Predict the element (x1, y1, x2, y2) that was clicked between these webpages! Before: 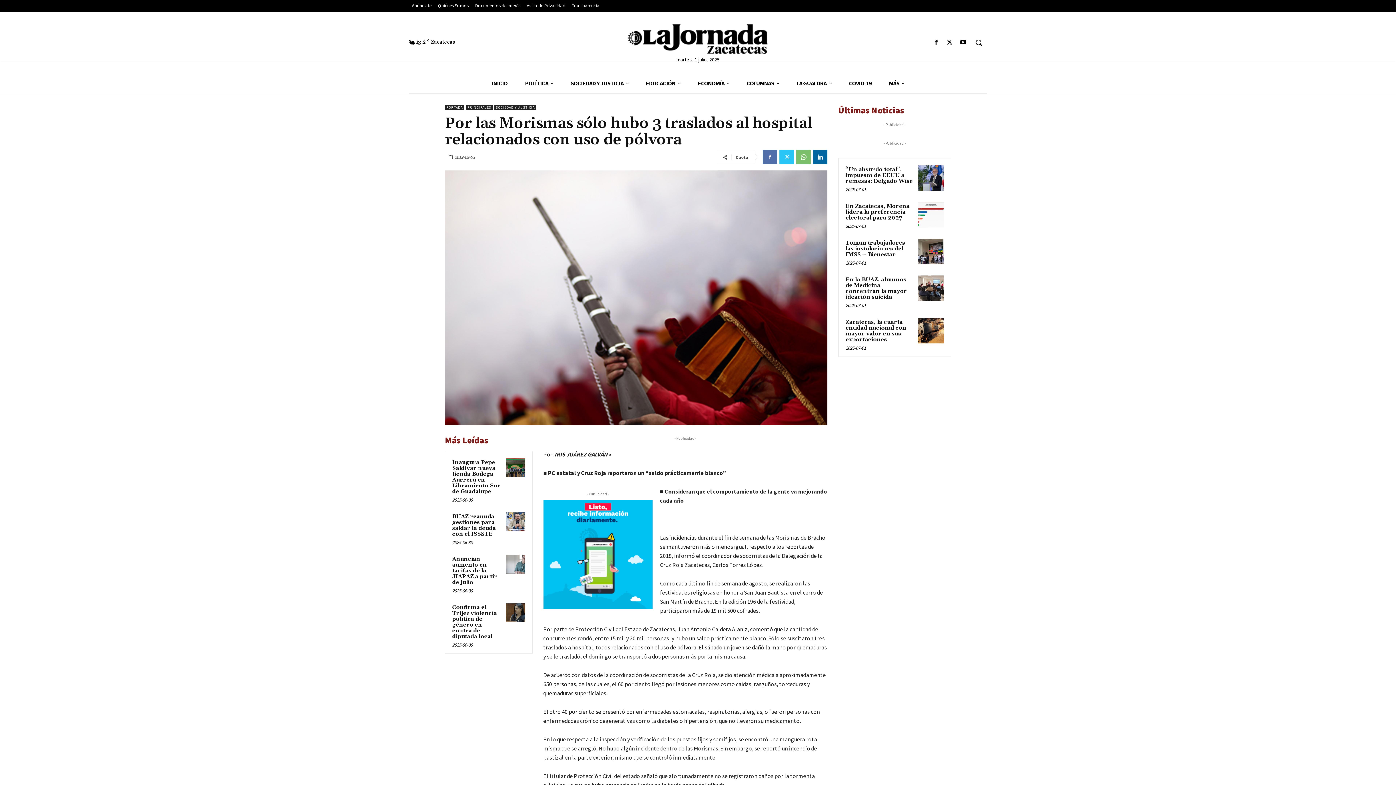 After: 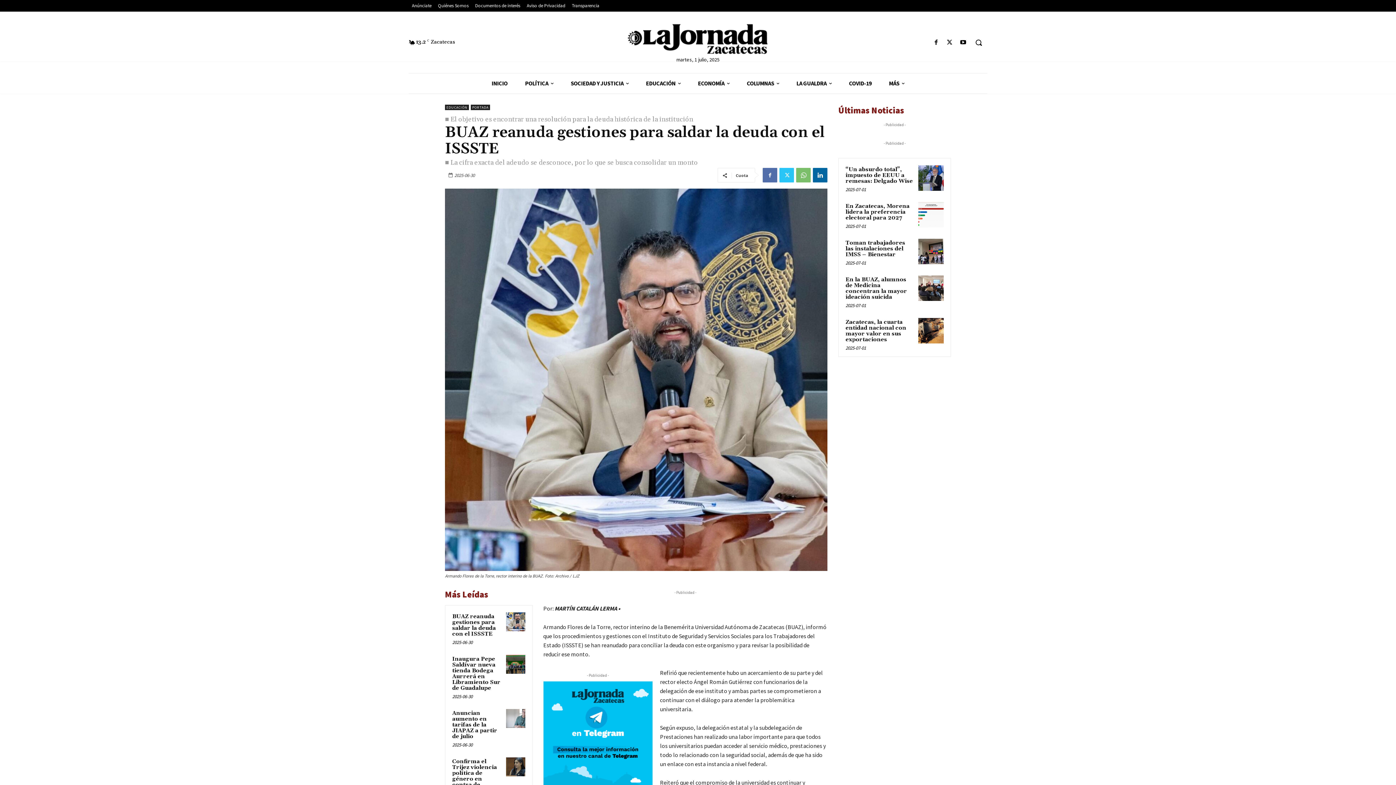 Action: bbox: (506, 512, 525, 531)